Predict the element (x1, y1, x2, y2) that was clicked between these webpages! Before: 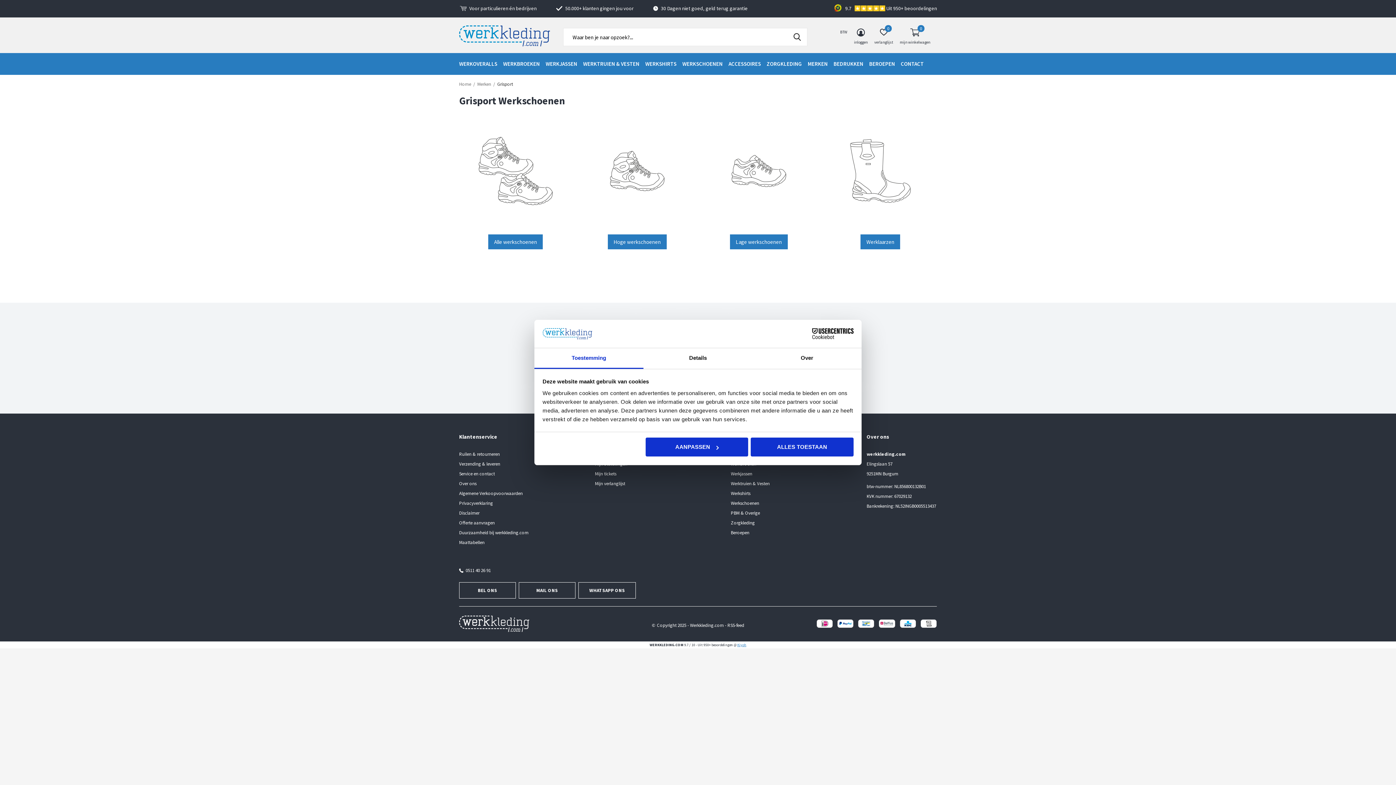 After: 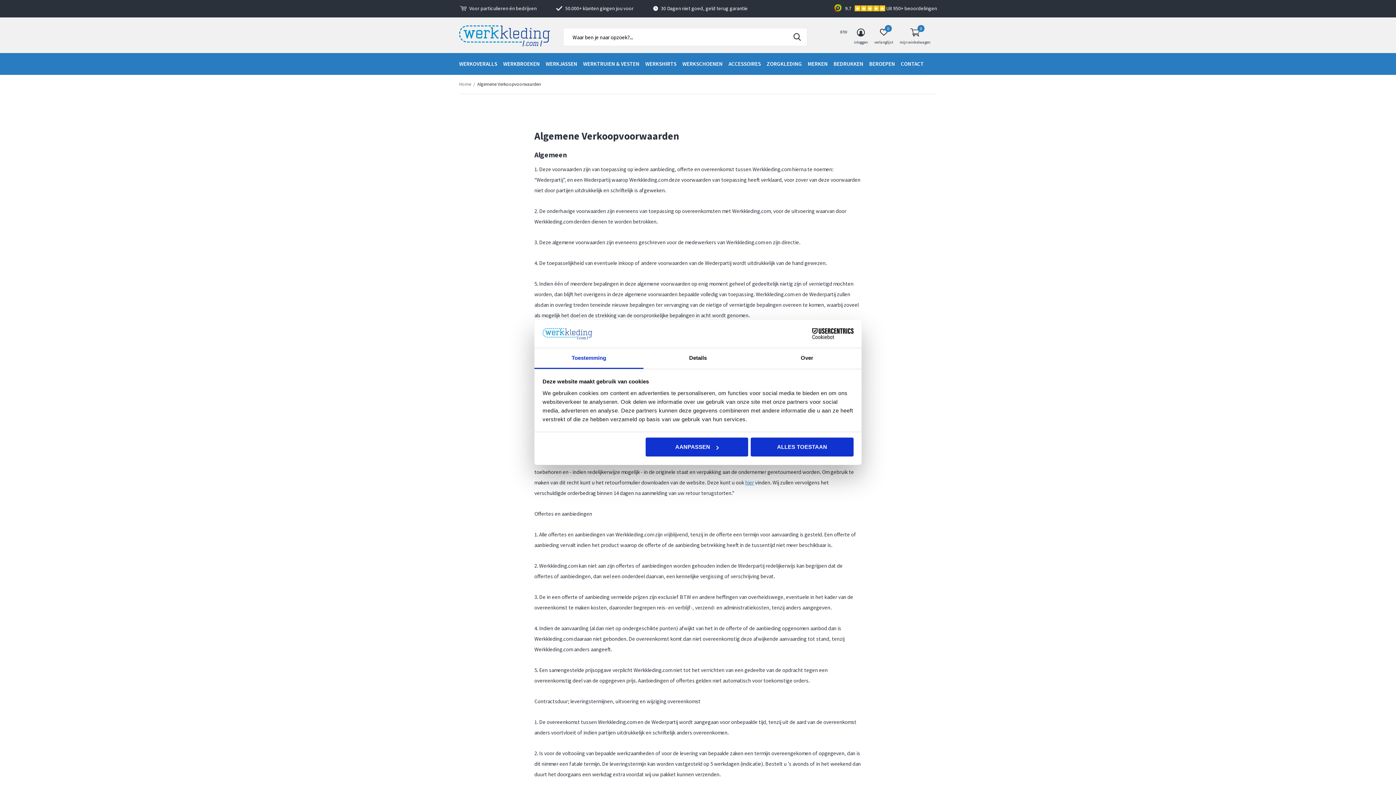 Action: bbox: (459, 490, 522, 496) label: Algemene Verkoopvoorwaarden